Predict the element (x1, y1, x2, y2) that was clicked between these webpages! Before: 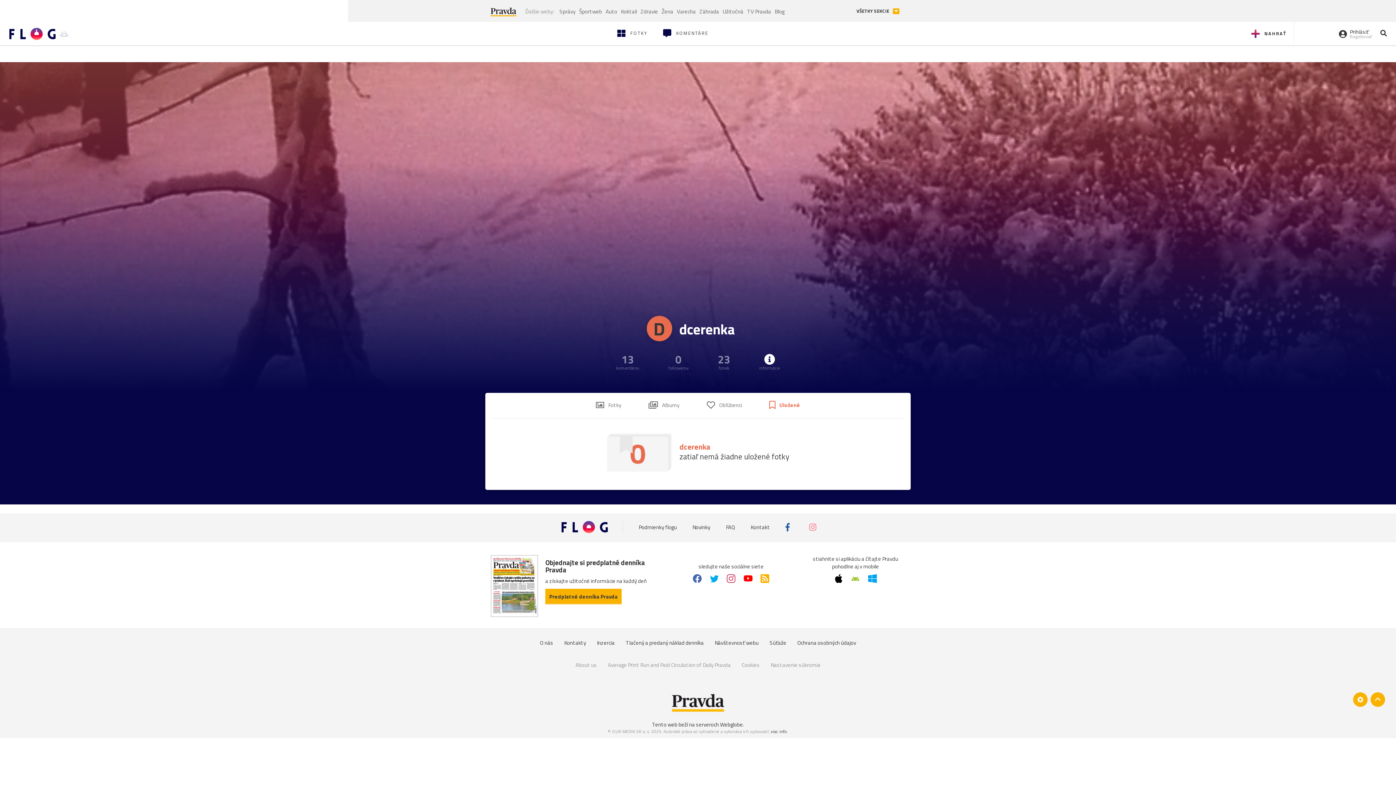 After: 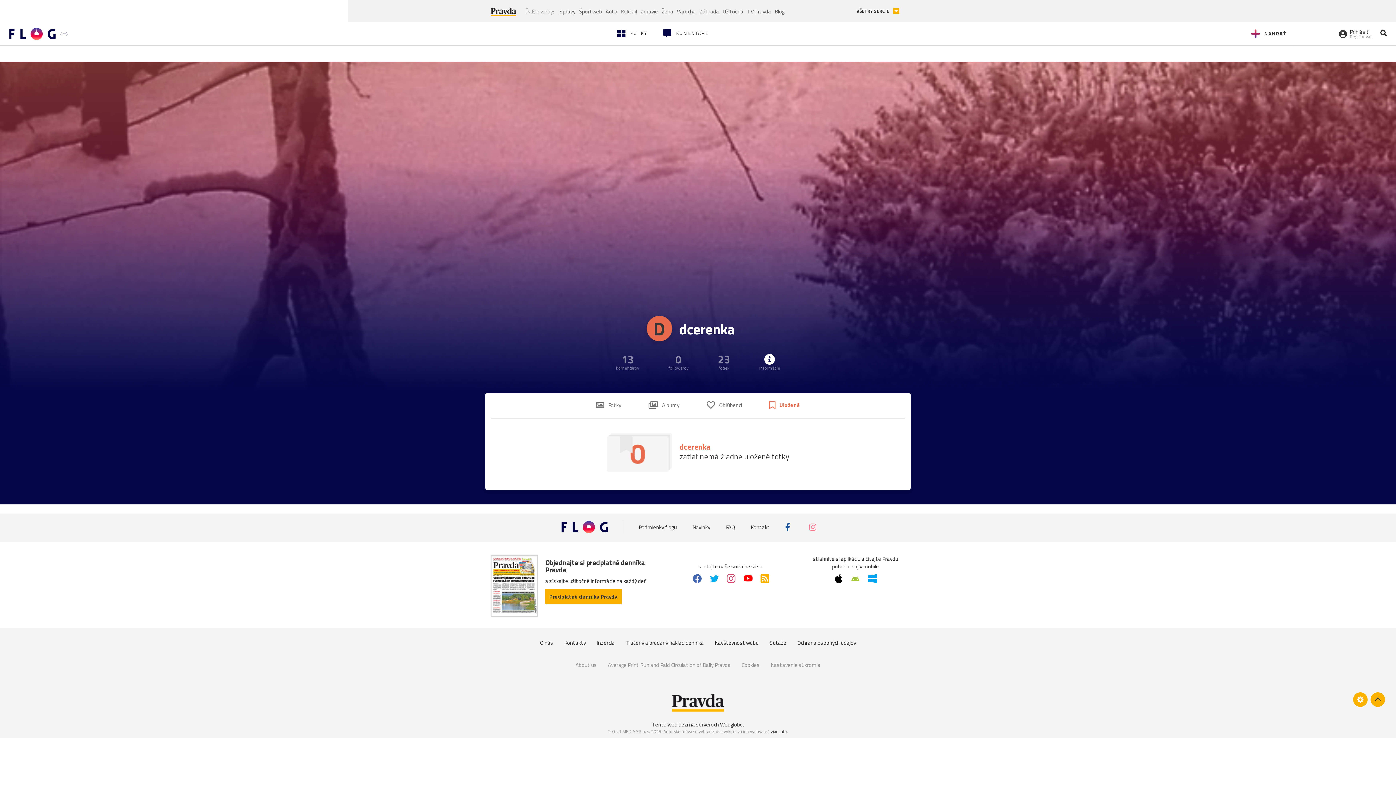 Action: bbox: (1370, 692, 1385, 707)